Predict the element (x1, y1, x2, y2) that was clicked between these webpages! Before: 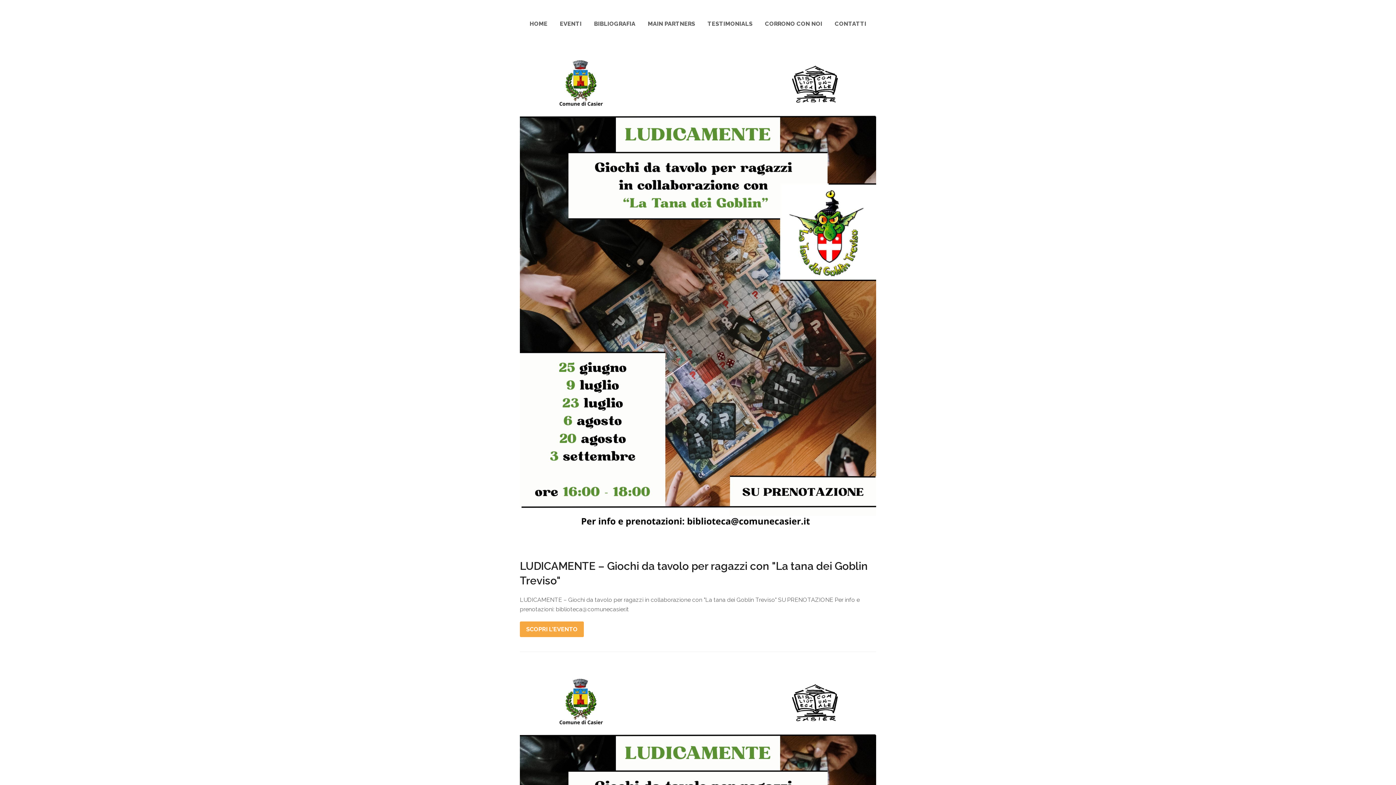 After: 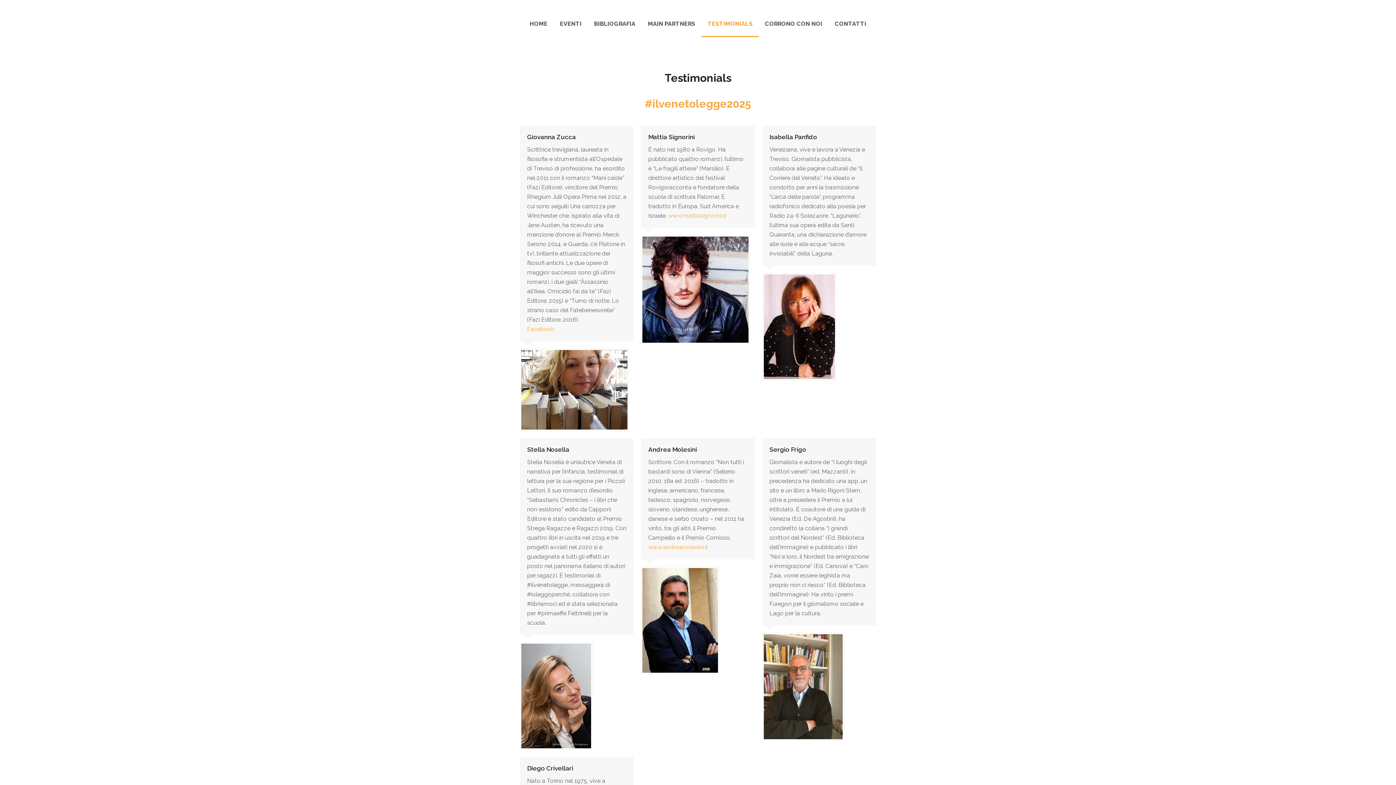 Action: bbox: (701, 10, 758, 37) label: TESTIMONIALS